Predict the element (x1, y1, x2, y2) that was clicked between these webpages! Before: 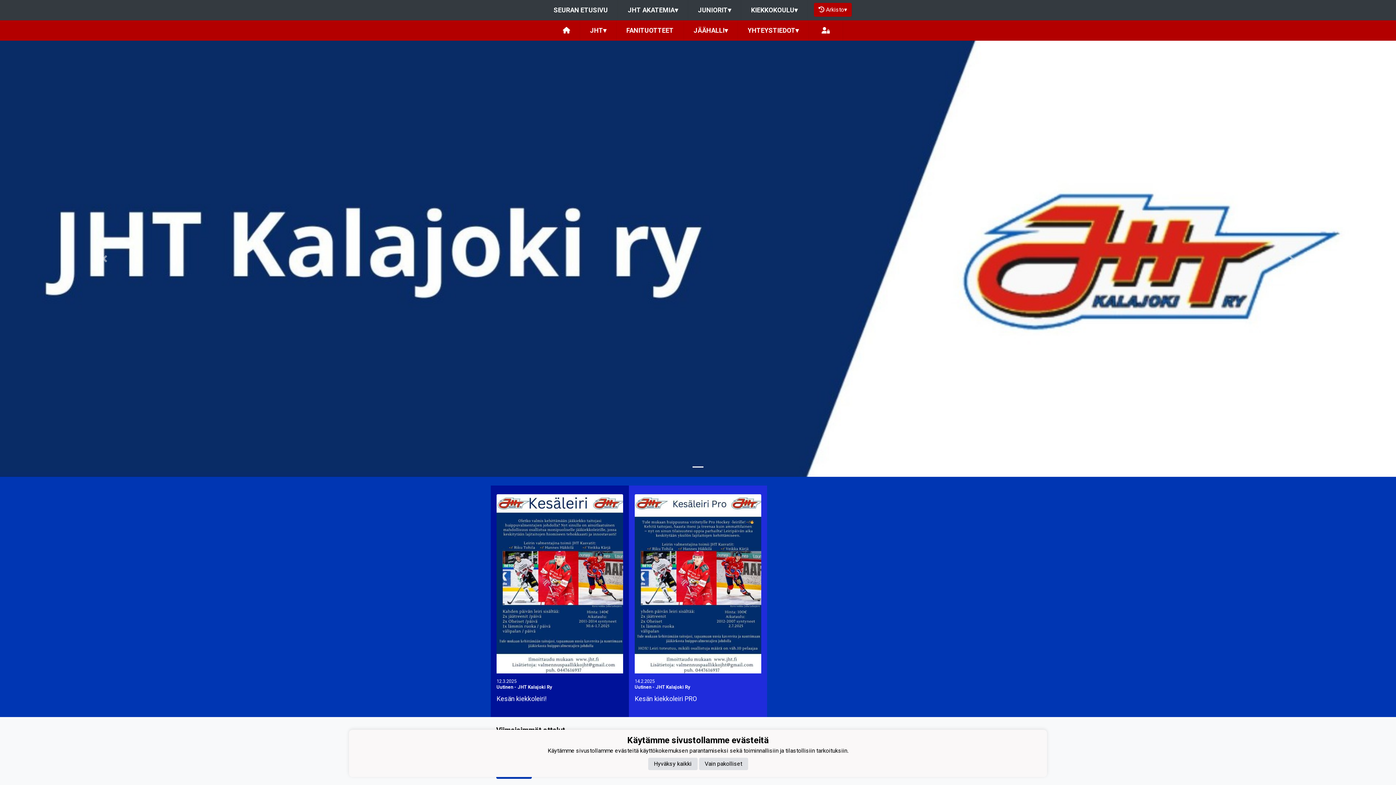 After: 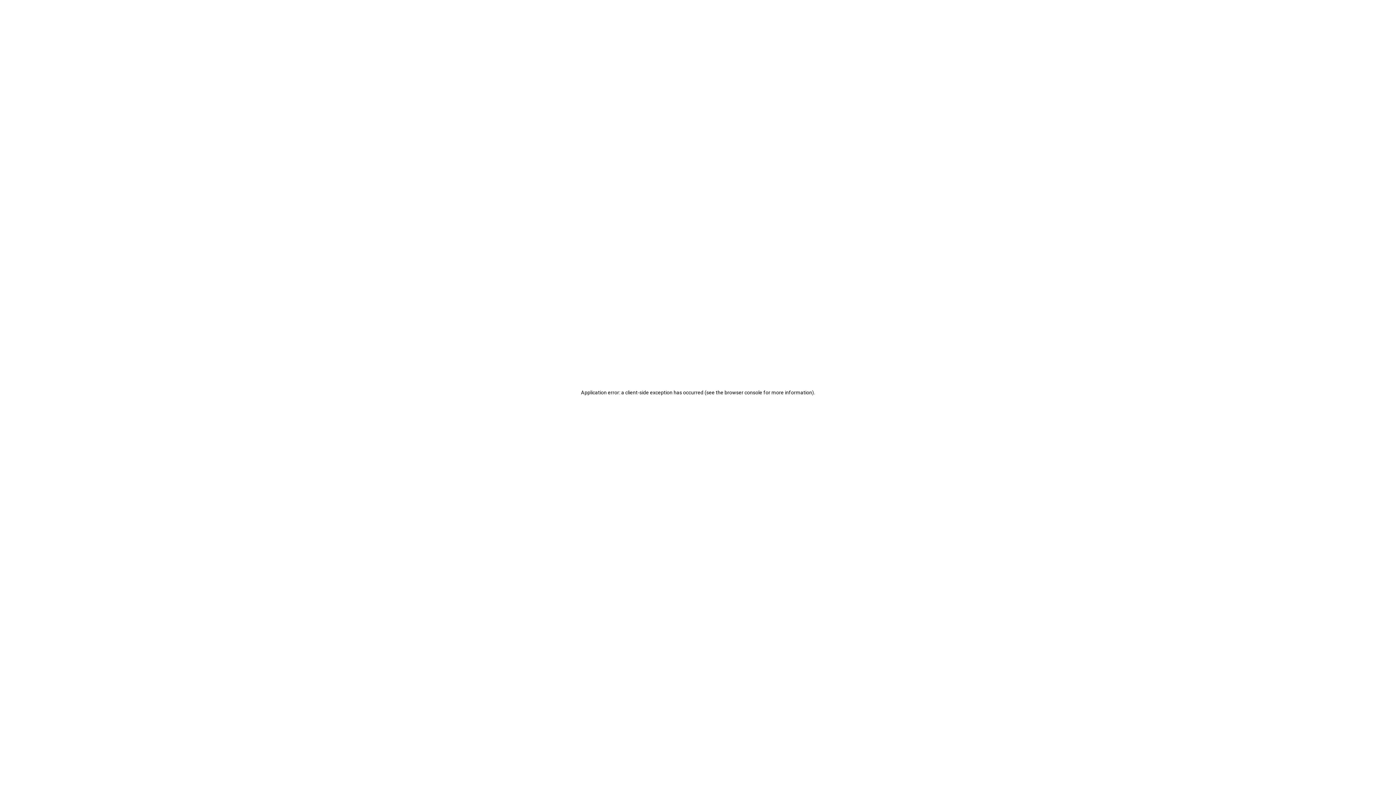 Action: label: 12.3.2025
Uutinen - JHT Kalajoki Ry
Kesän kiekkoleiri! bbox: (496, 494, 623, 702)